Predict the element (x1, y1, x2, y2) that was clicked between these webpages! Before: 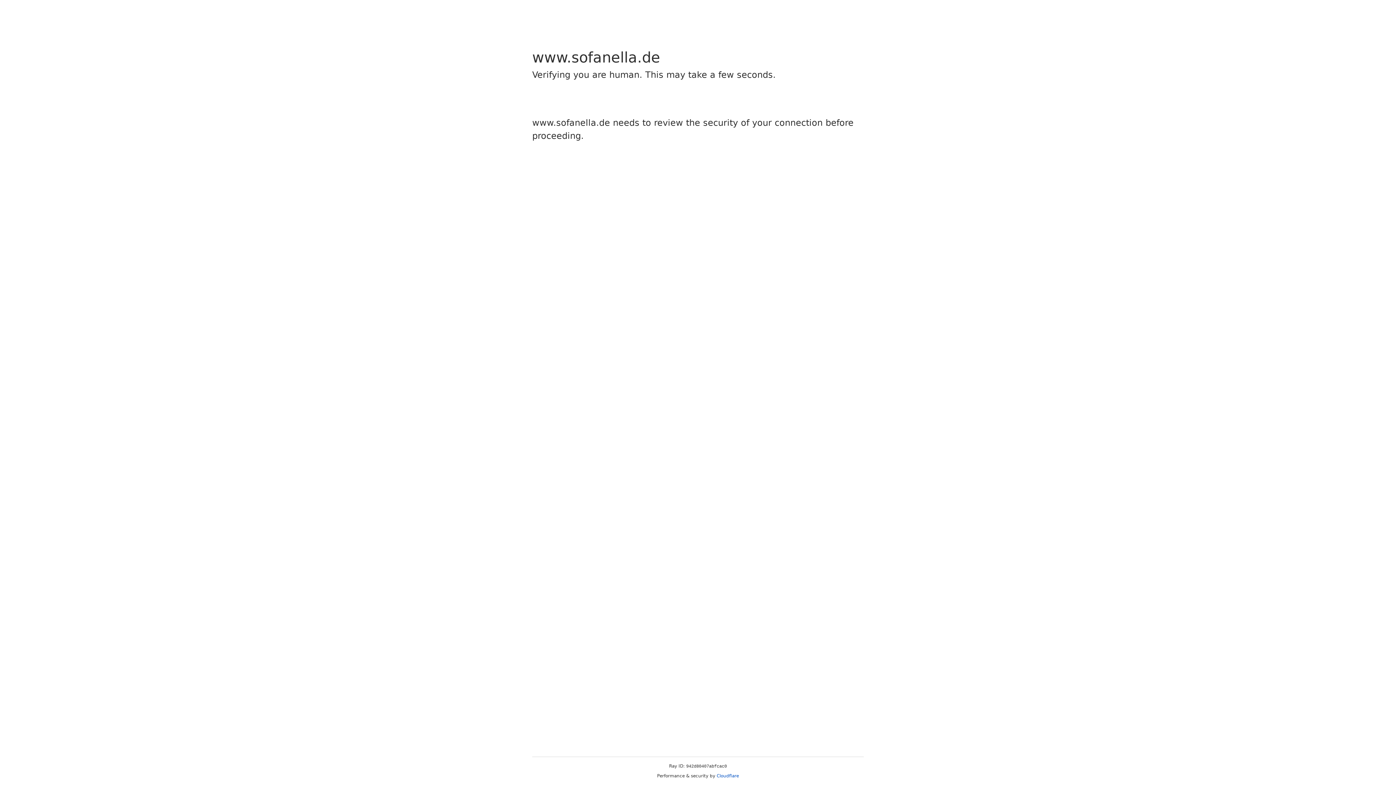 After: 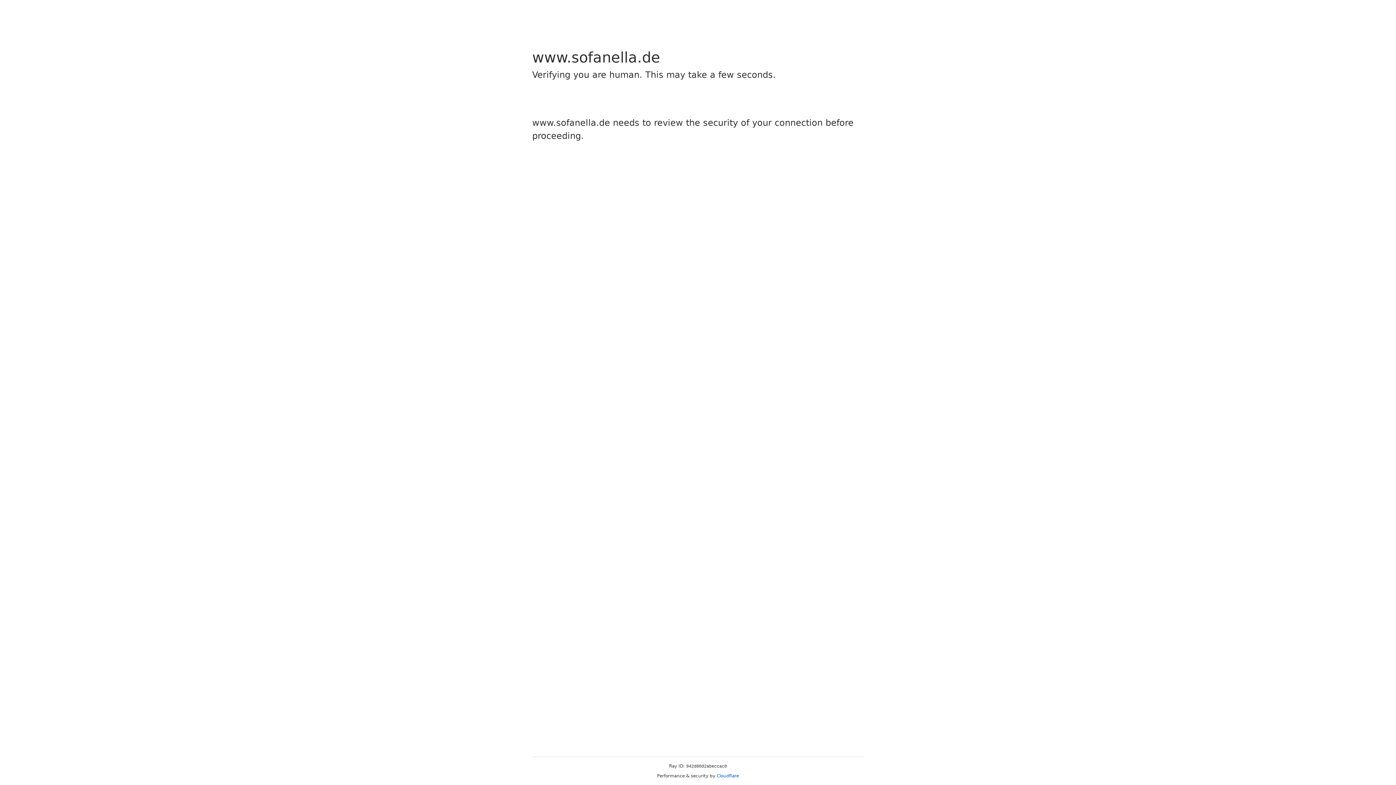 Action: bbox: (716, 773, 739, 778) label: Cloudflare